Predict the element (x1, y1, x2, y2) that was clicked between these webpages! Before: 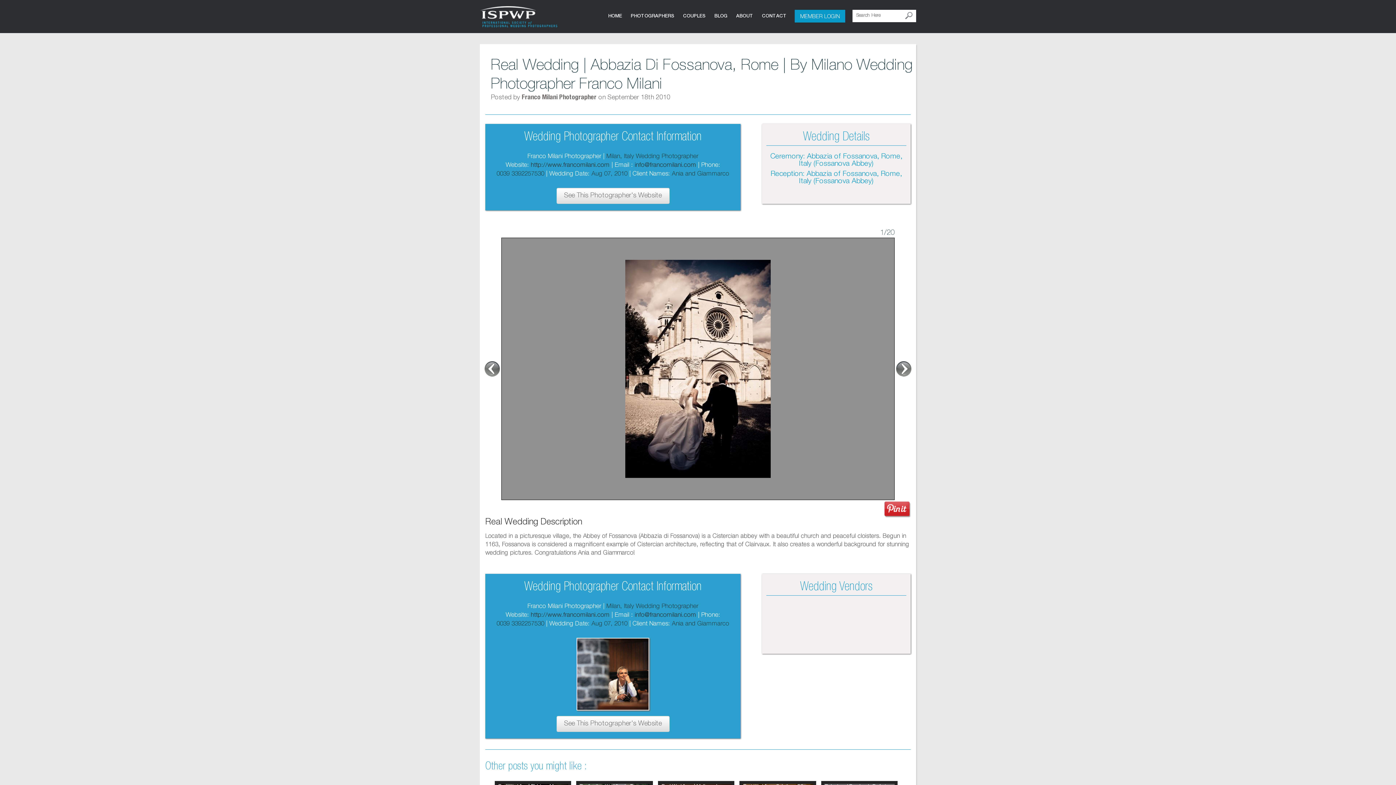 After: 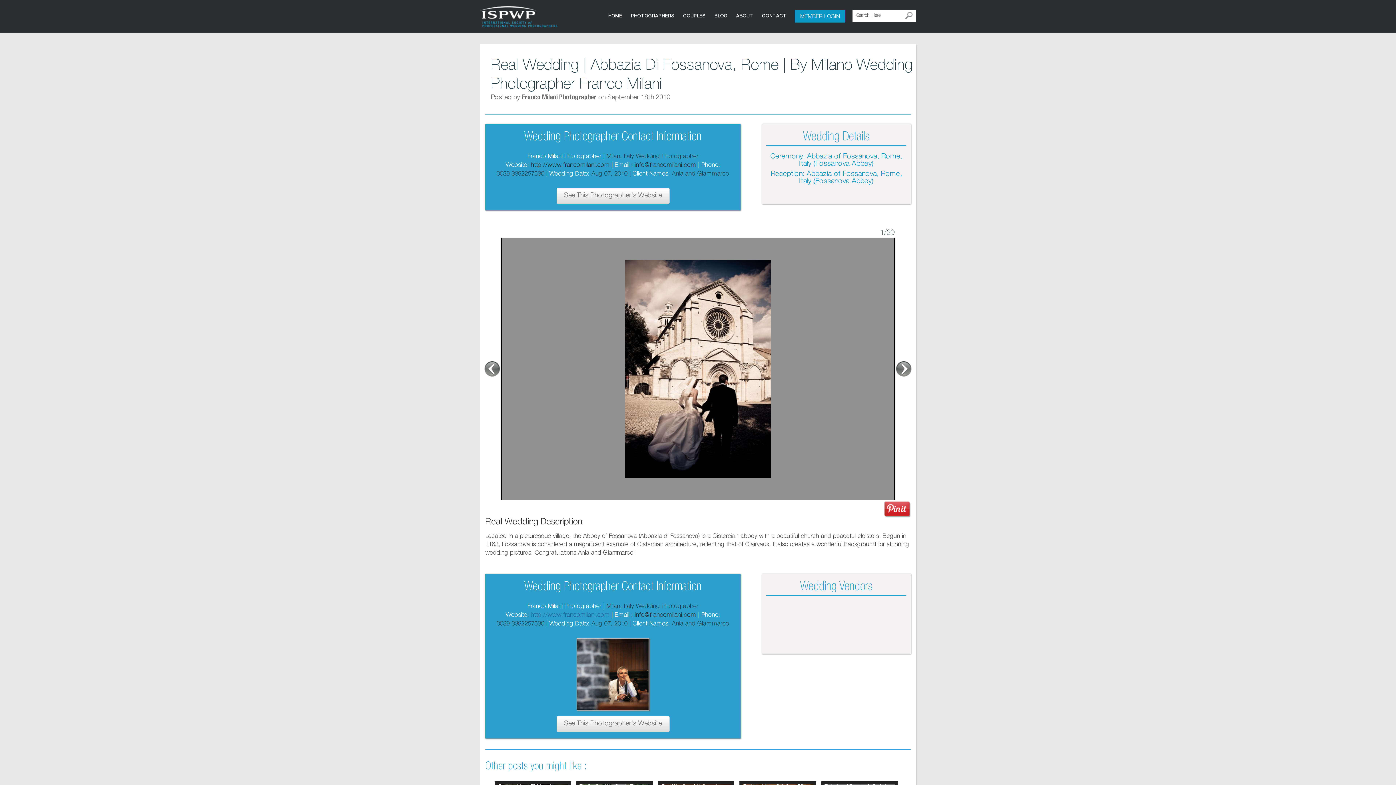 Action: bbox: (530, 612, 609, 618) label: http://www.francomilani.com